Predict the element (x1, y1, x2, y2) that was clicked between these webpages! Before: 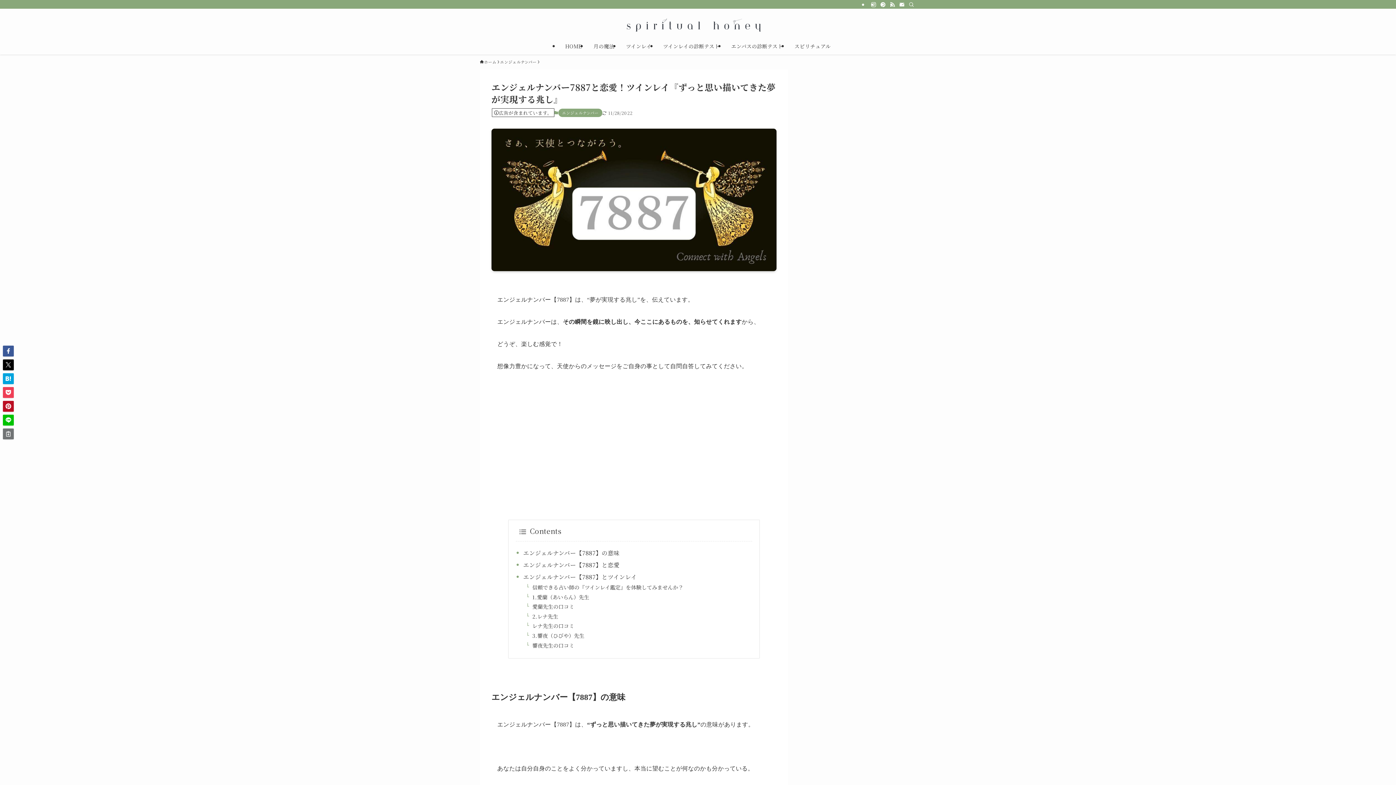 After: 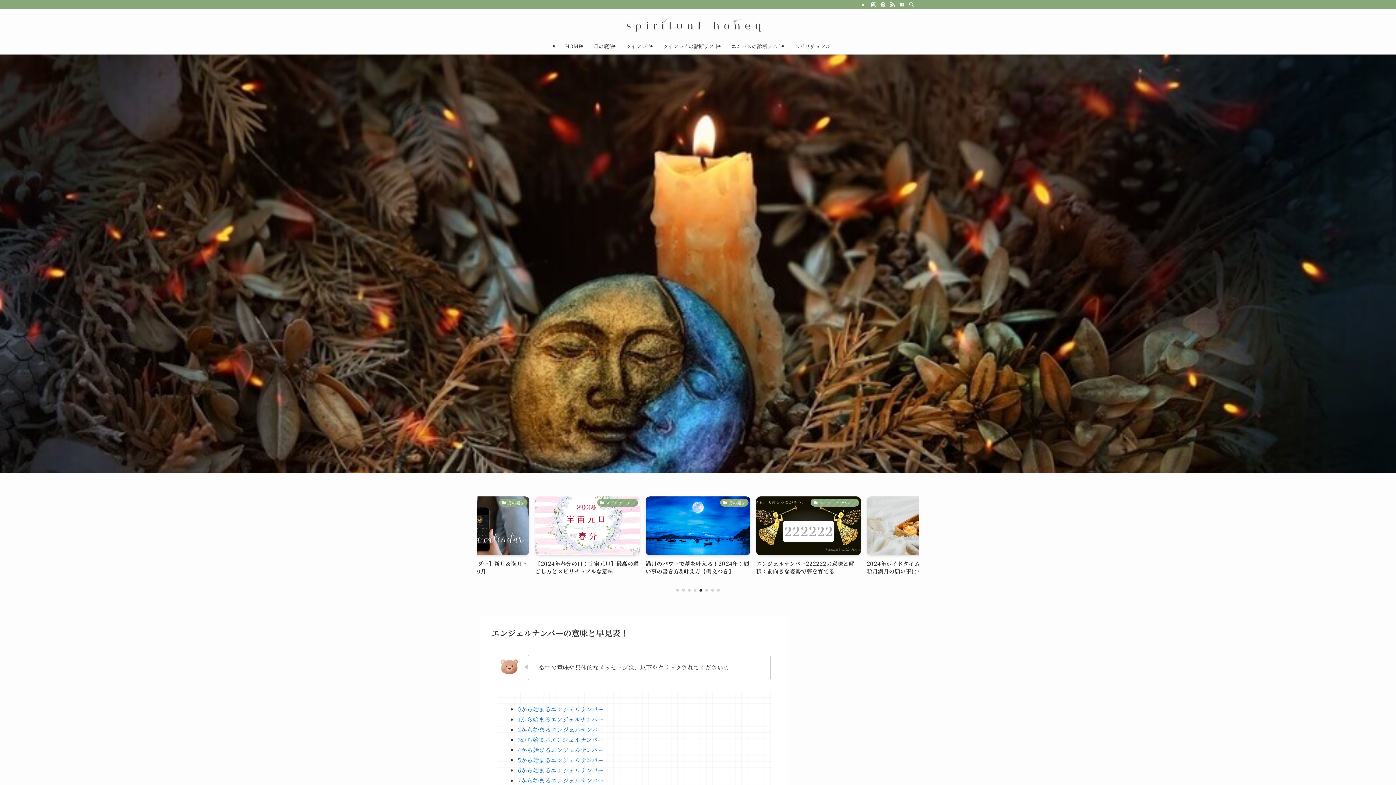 Action: label: ホーム bbox: (480, 58, 496, 65)